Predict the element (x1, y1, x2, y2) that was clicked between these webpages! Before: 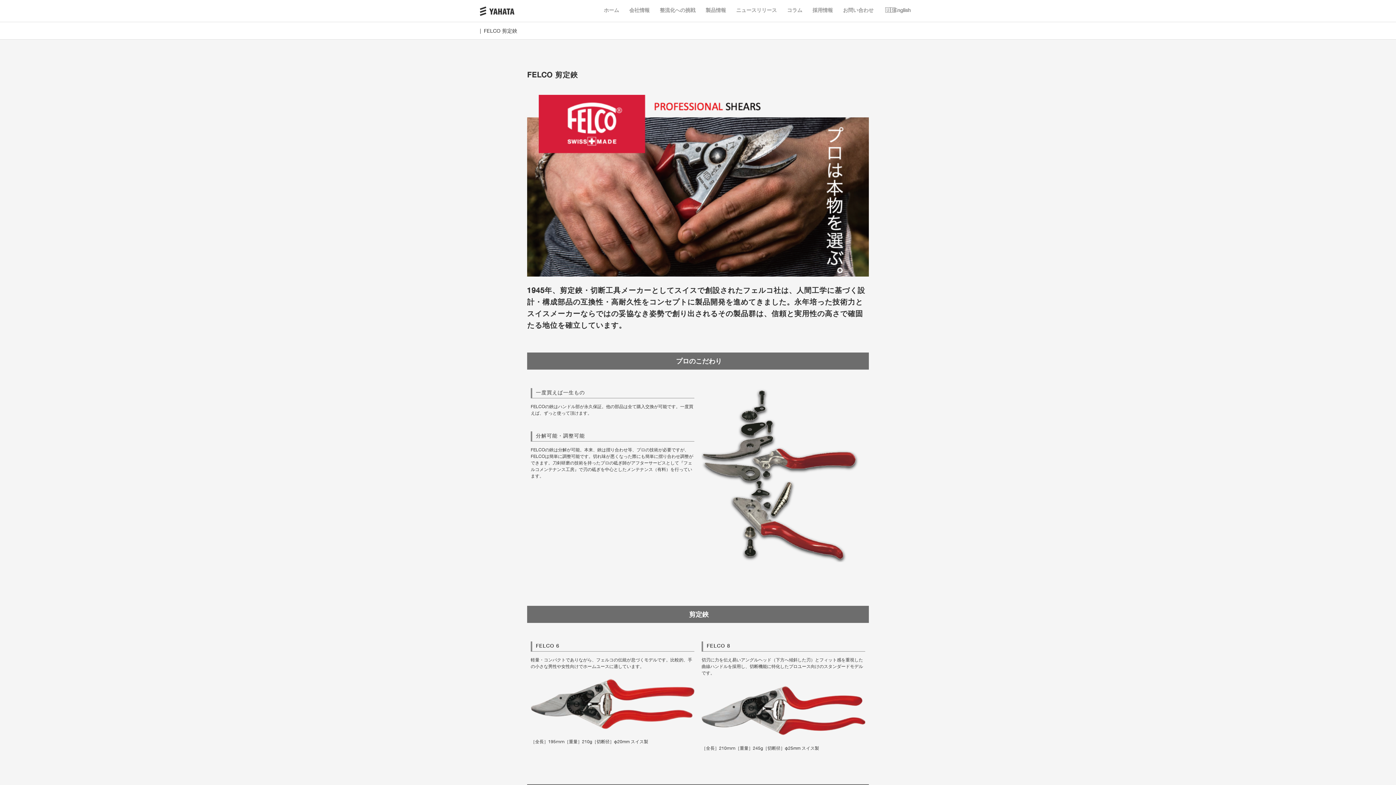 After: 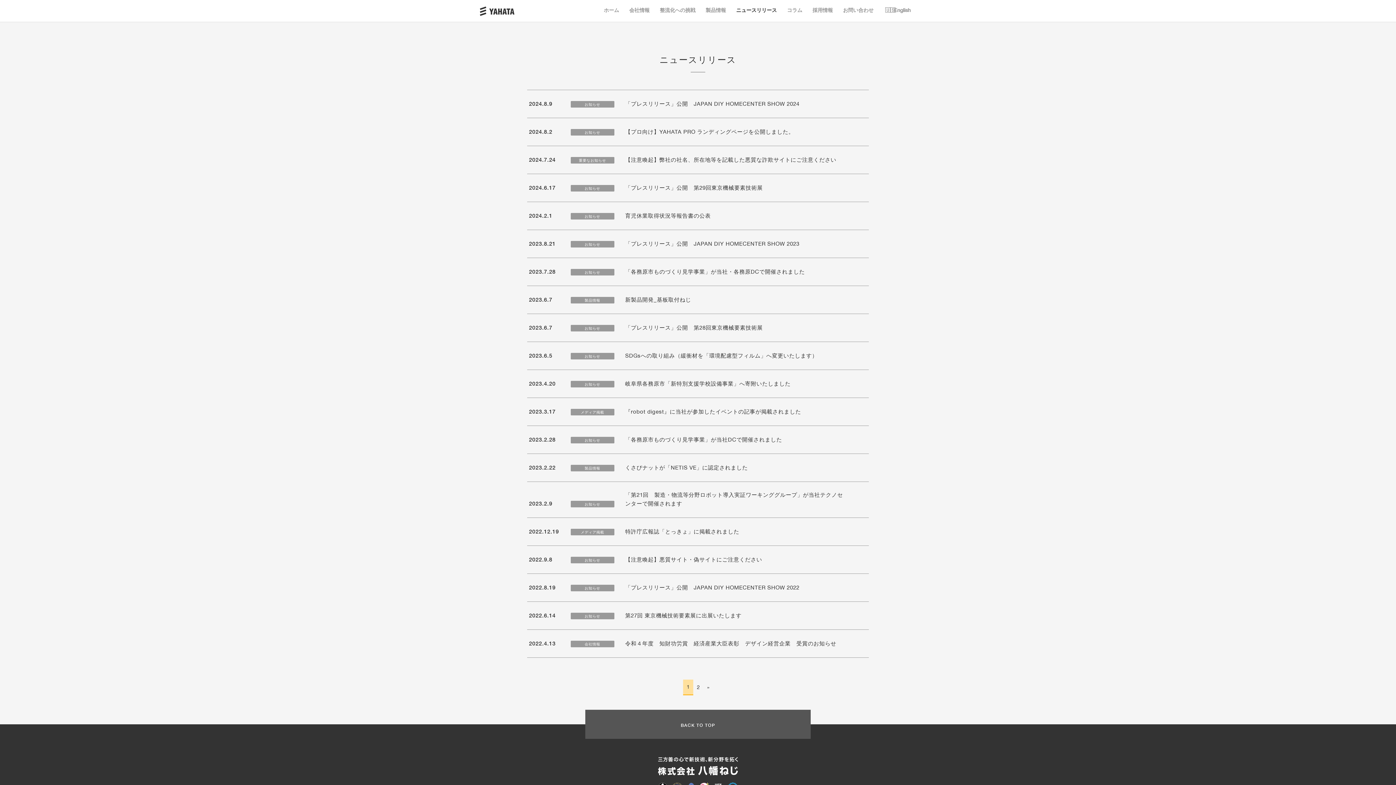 Action: bbox: (736, 0, 777, 20) label: ニュースリリース